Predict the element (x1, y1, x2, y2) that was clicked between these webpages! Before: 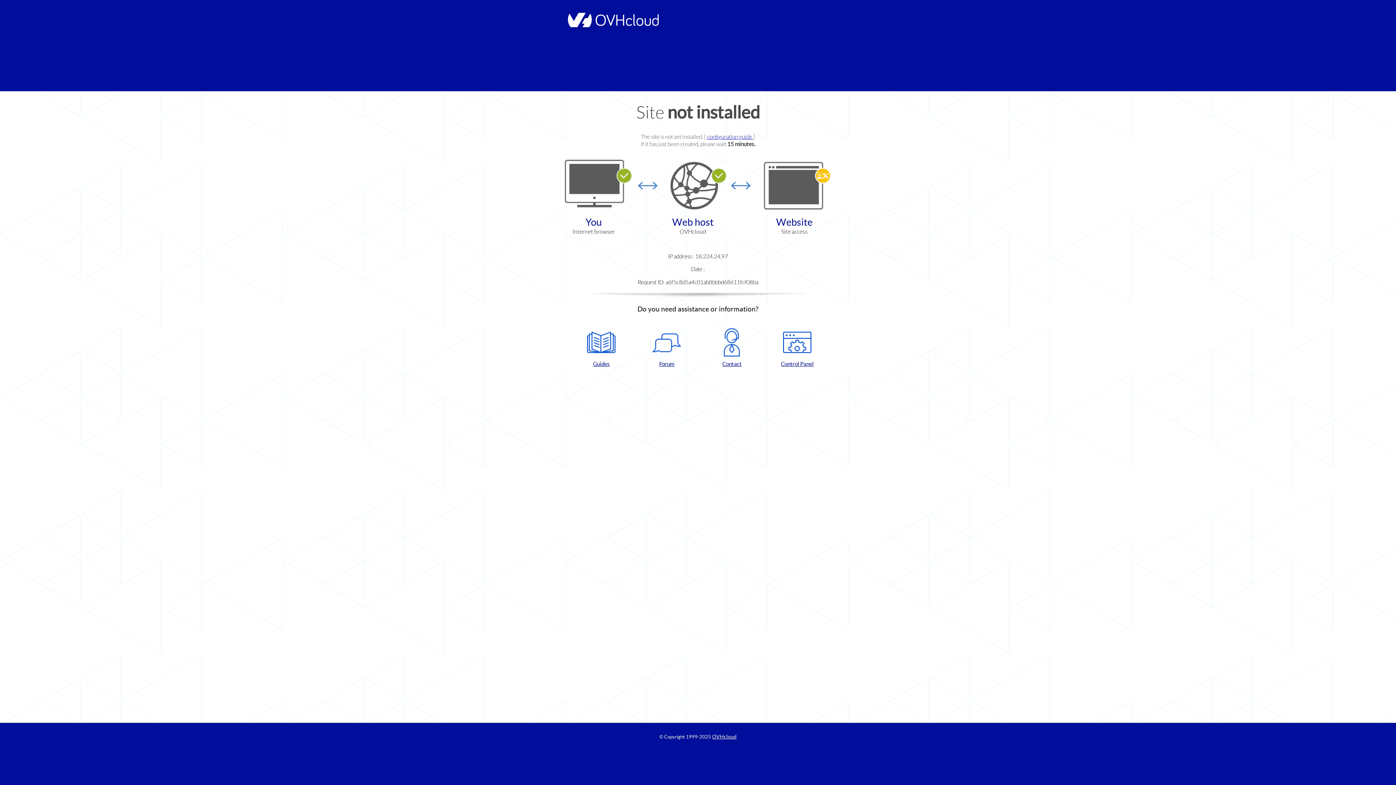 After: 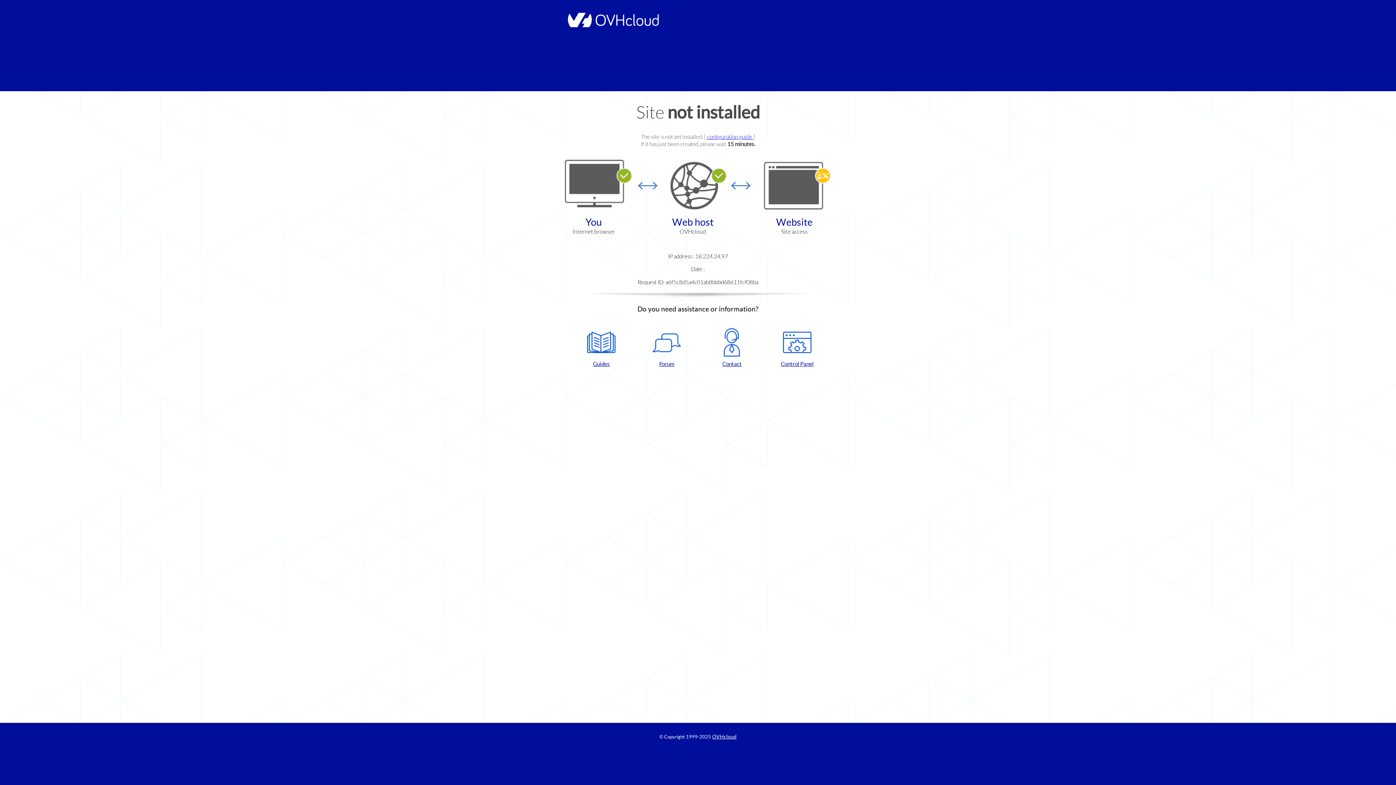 Action: bbox: (768, 328, 826, 367) label: Control Panel